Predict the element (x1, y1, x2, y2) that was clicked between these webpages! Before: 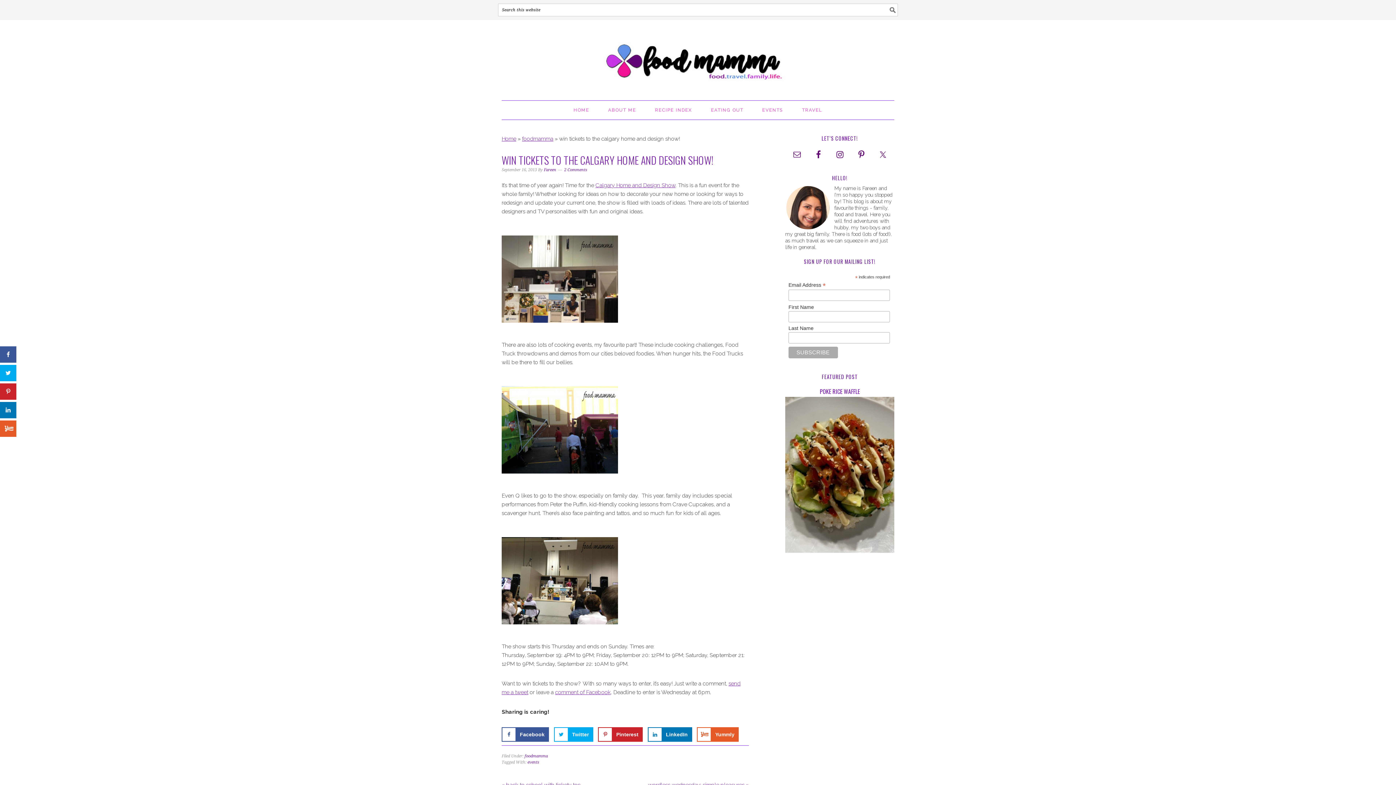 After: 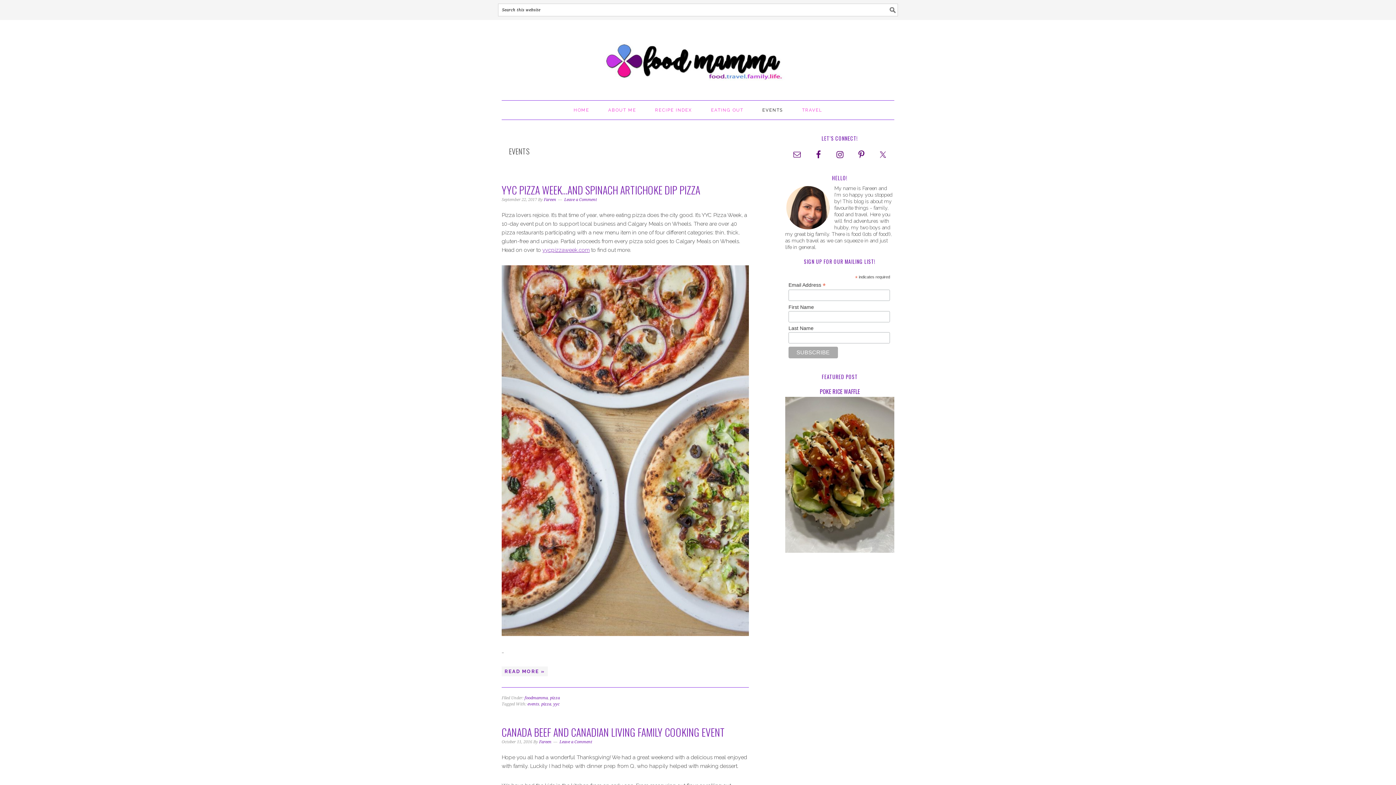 Action: bbox: (753, 100, 792, 119) label: EVENTS